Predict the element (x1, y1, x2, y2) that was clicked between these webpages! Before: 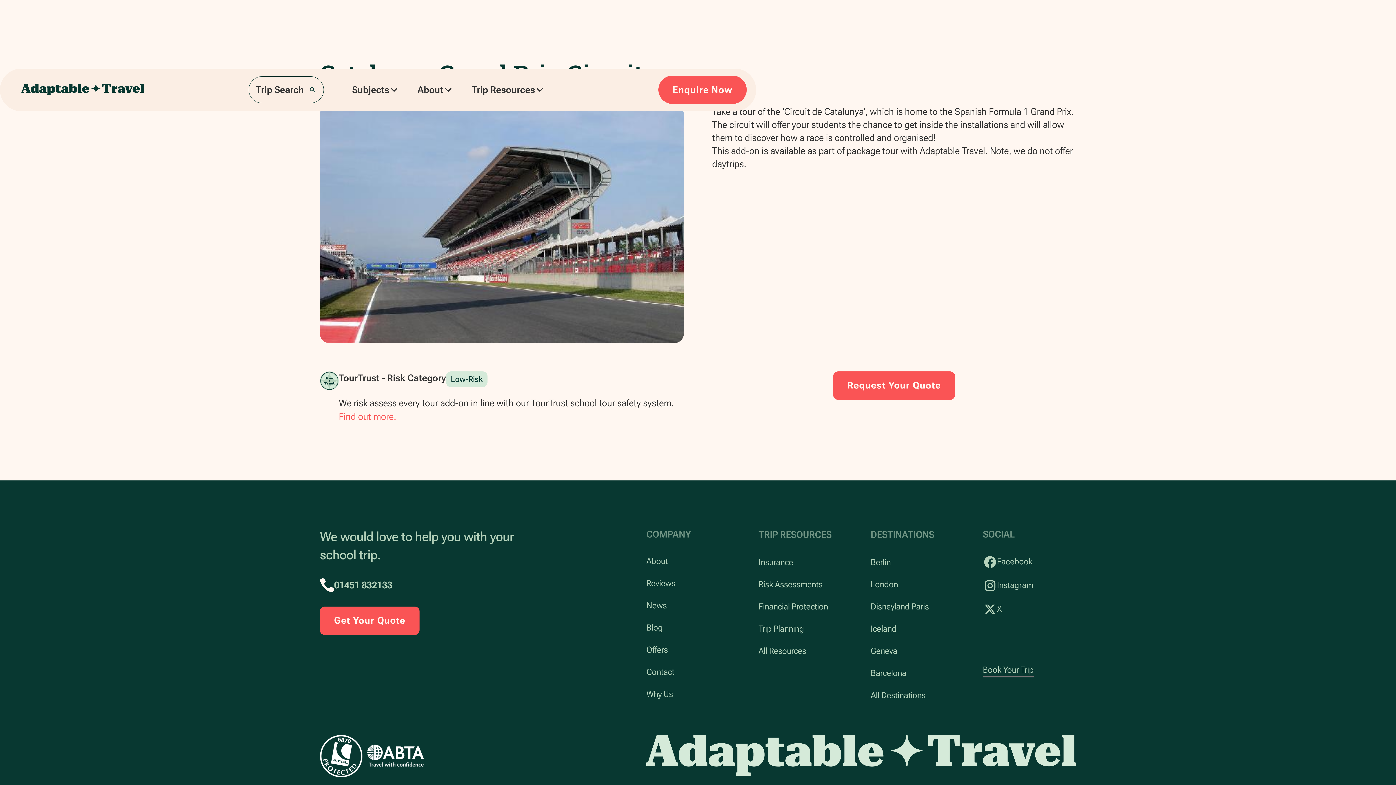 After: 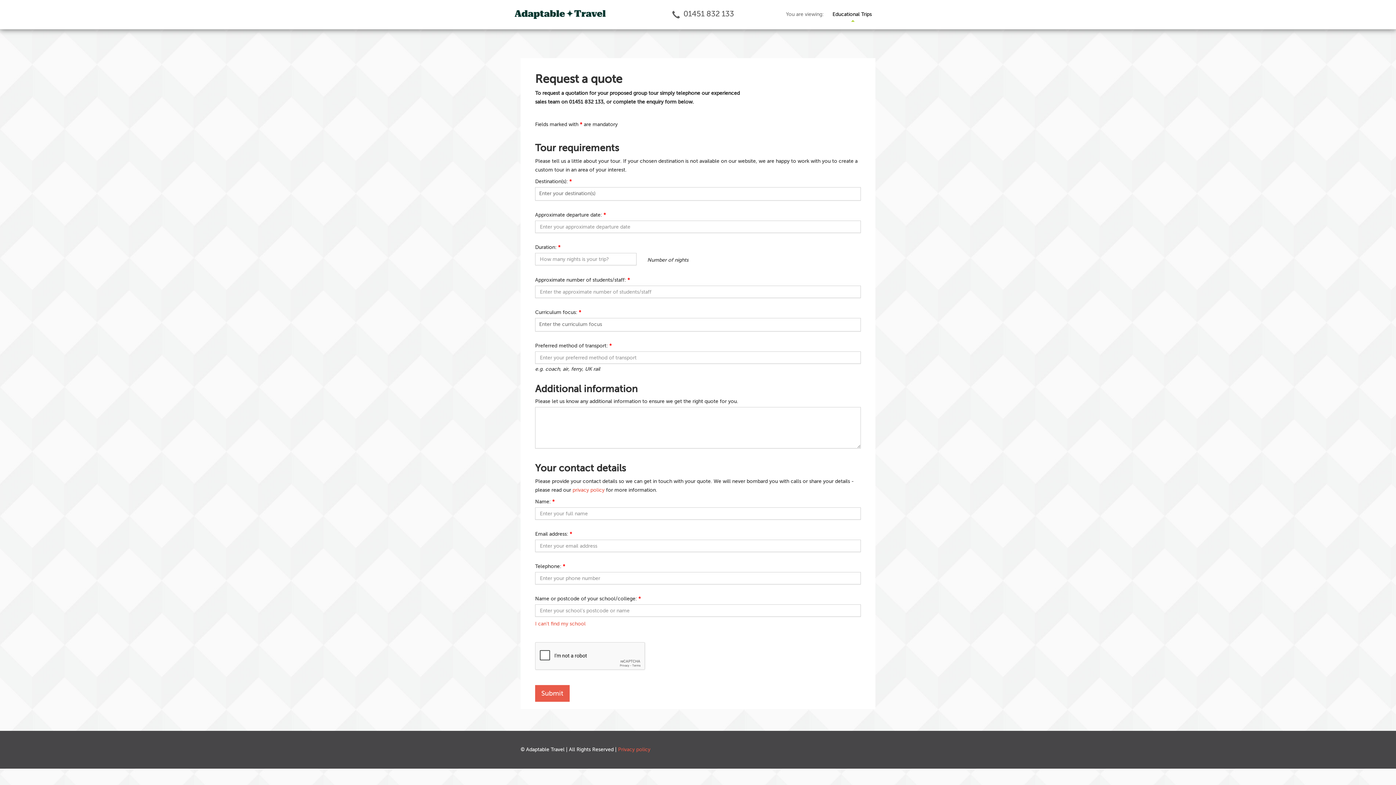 Action: bbox: (320, 606, 419, 635) label: Get Your Quote